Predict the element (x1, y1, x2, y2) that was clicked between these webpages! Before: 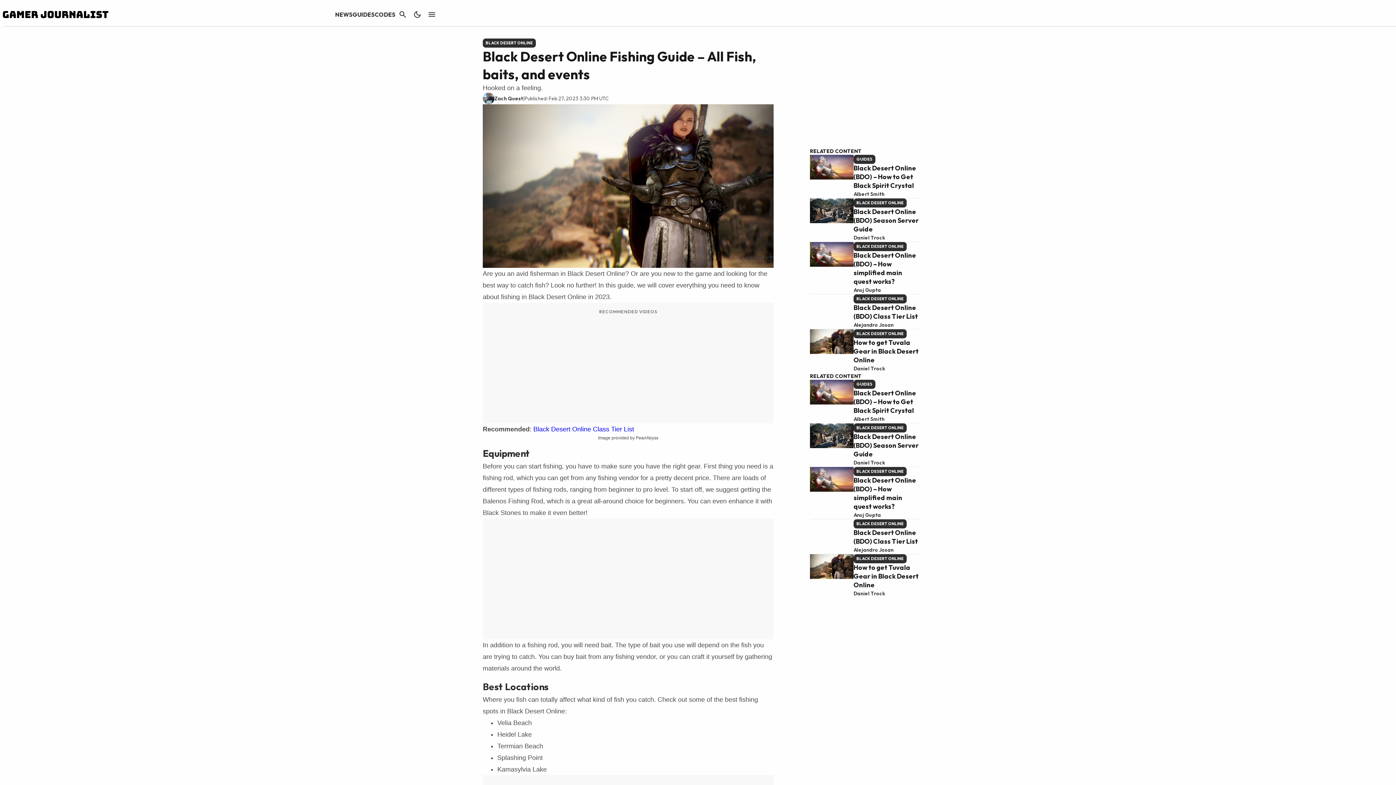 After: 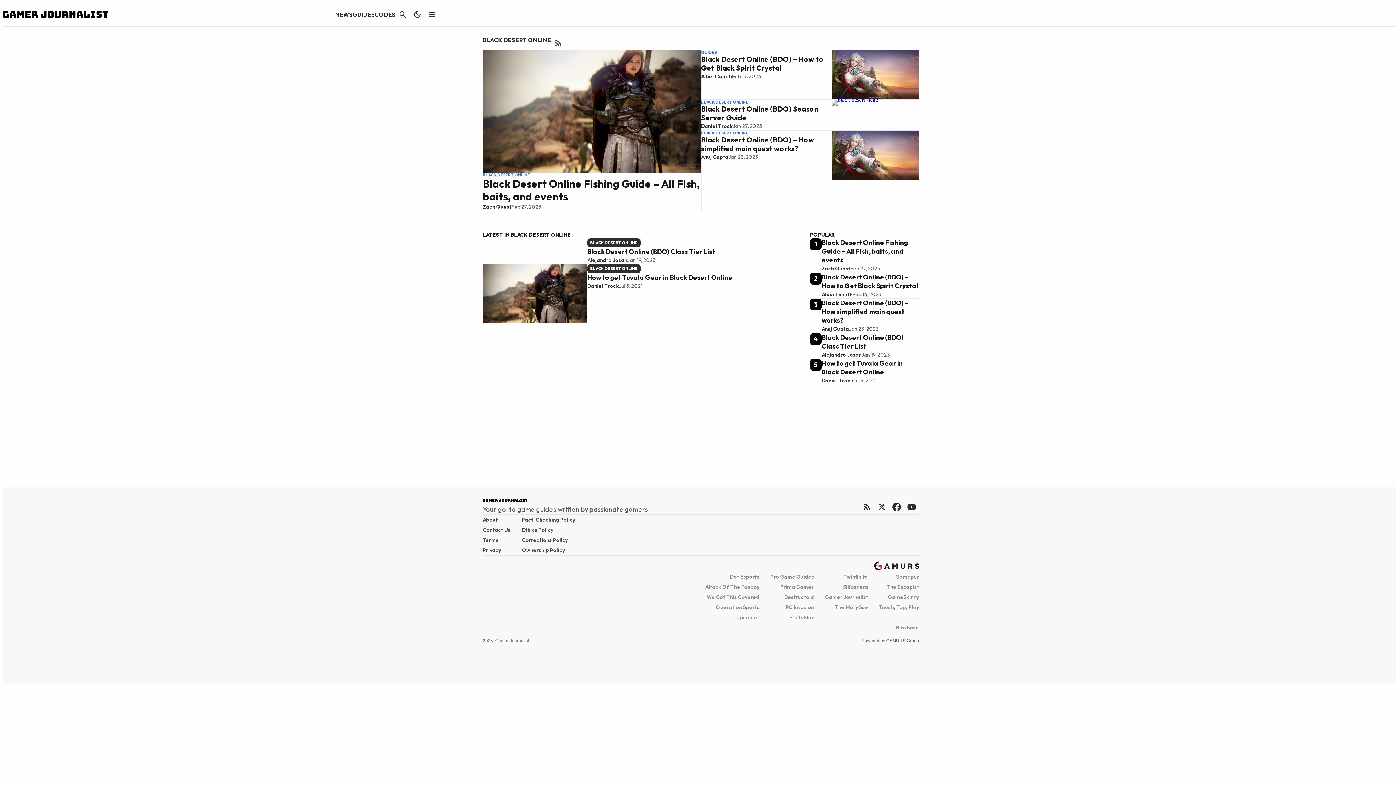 Action: bbox: (853, 467, 906, 476) label: BLACK DESERT ONLINE